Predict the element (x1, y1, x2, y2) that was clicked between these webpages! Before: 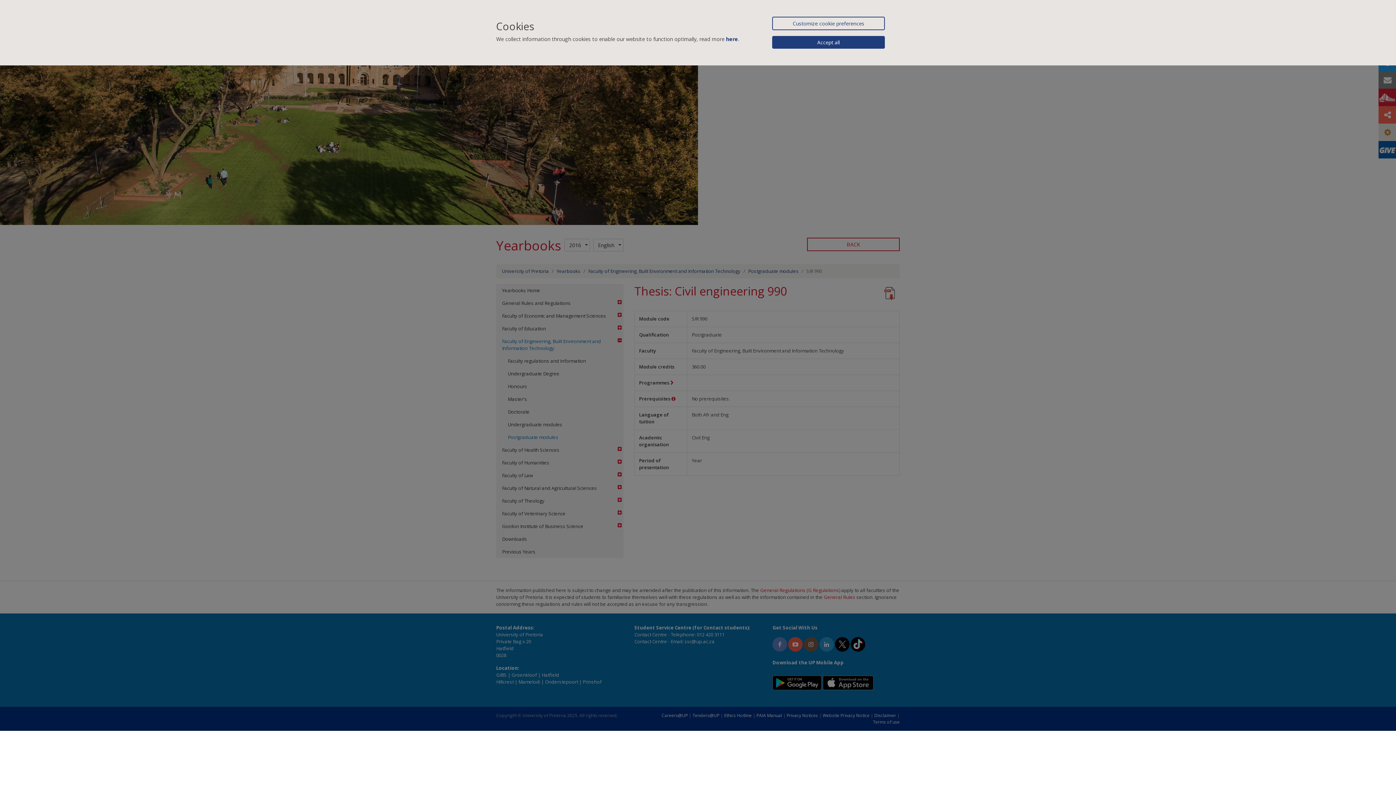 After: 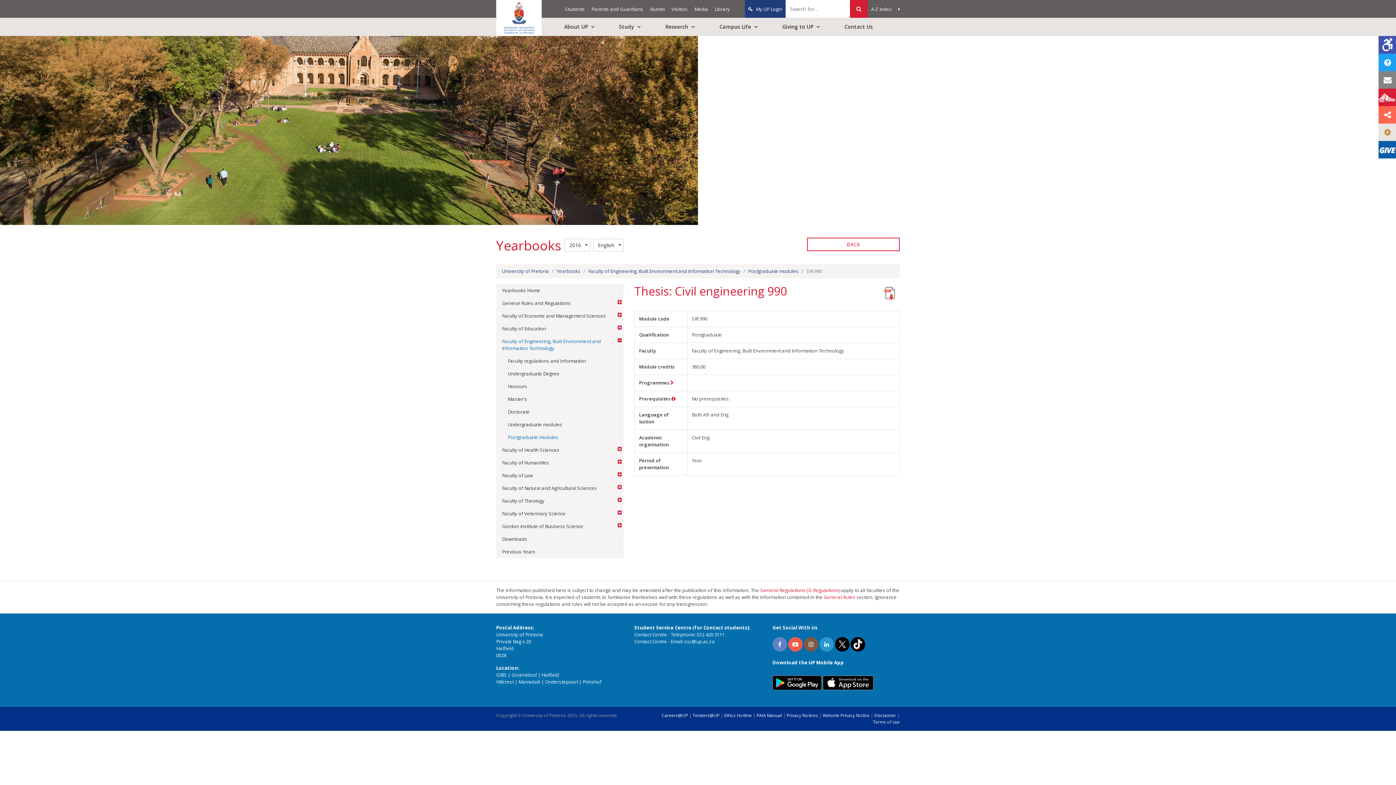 Action: label: Accept all bbox: (772, 36, 885, 48)